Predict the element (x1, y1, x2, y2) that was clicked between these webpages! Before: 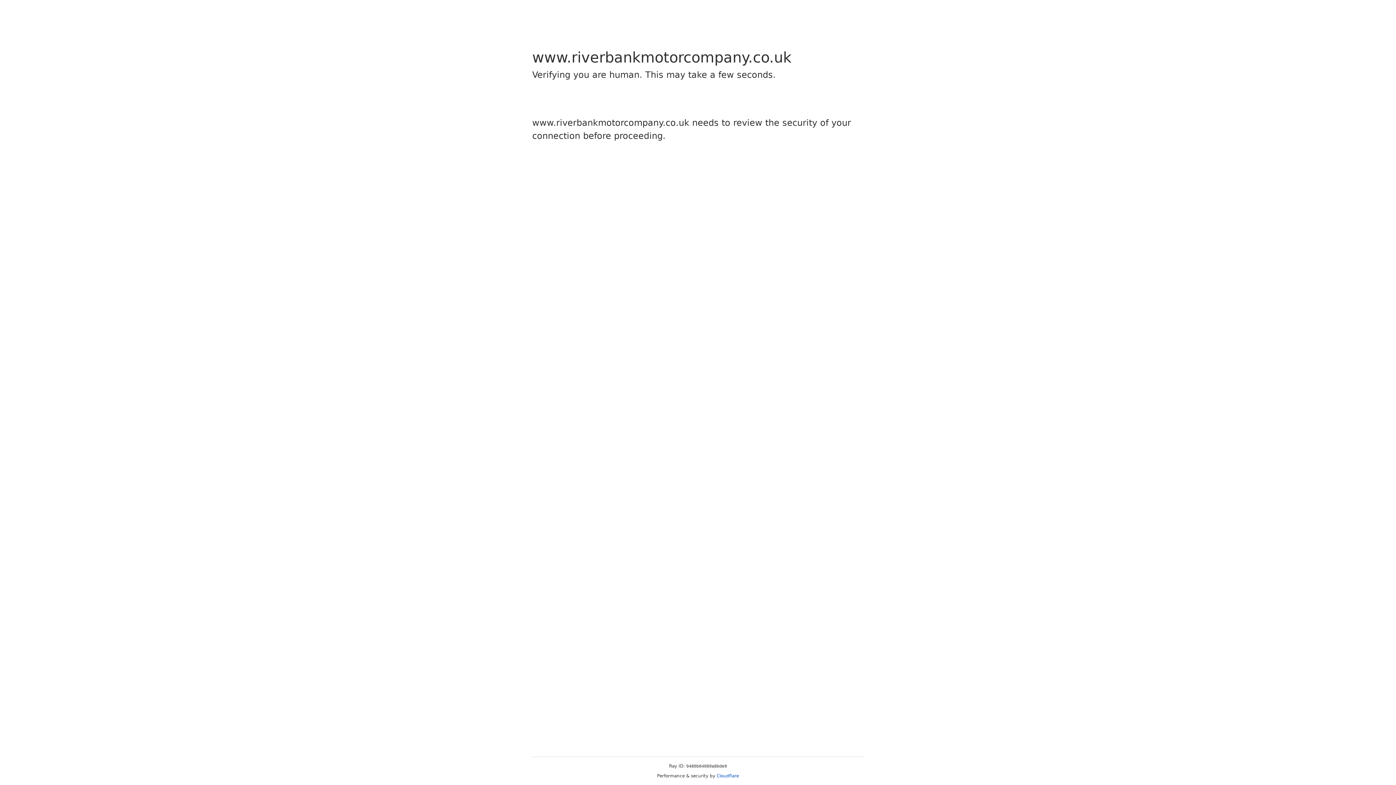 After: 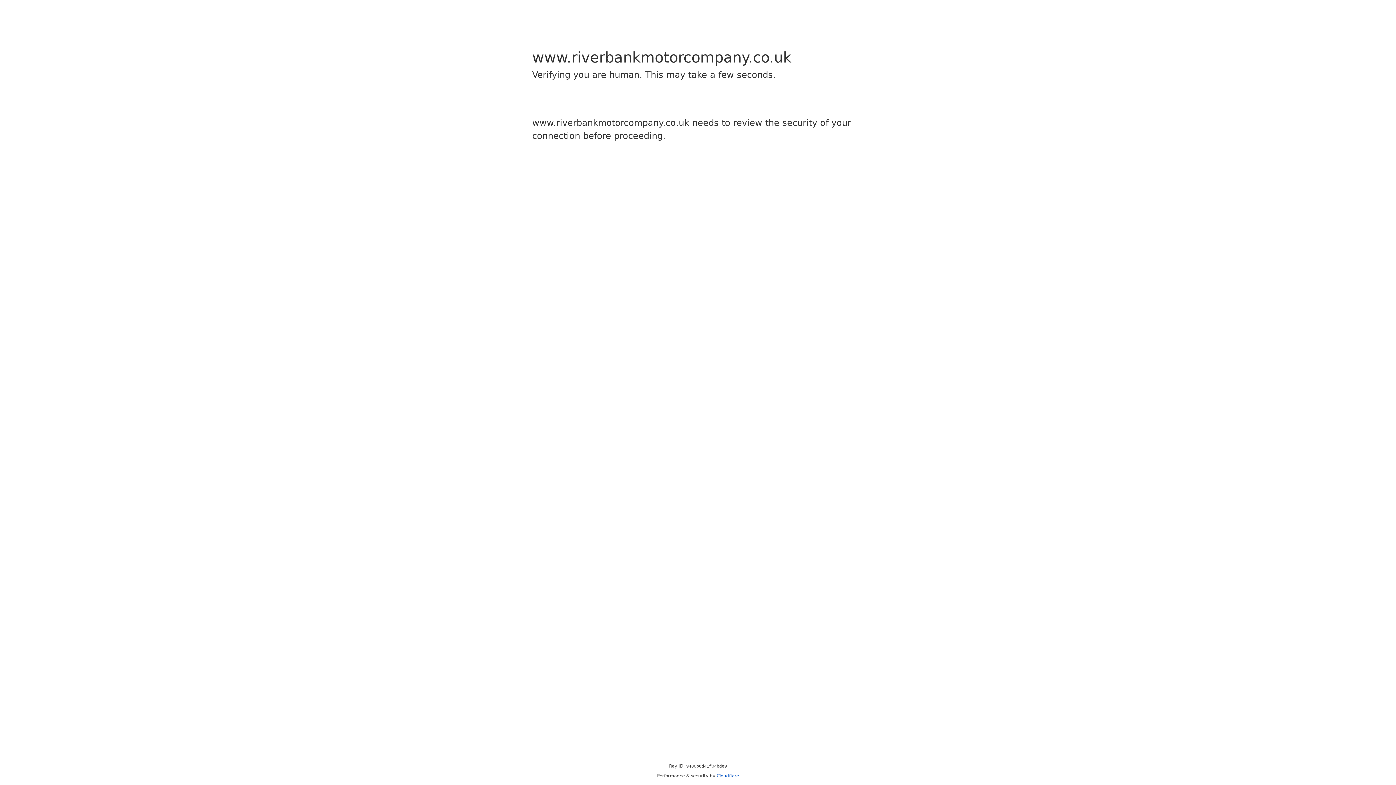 Action: bbox: (716, 773, 739, 778) label: Cloudflare